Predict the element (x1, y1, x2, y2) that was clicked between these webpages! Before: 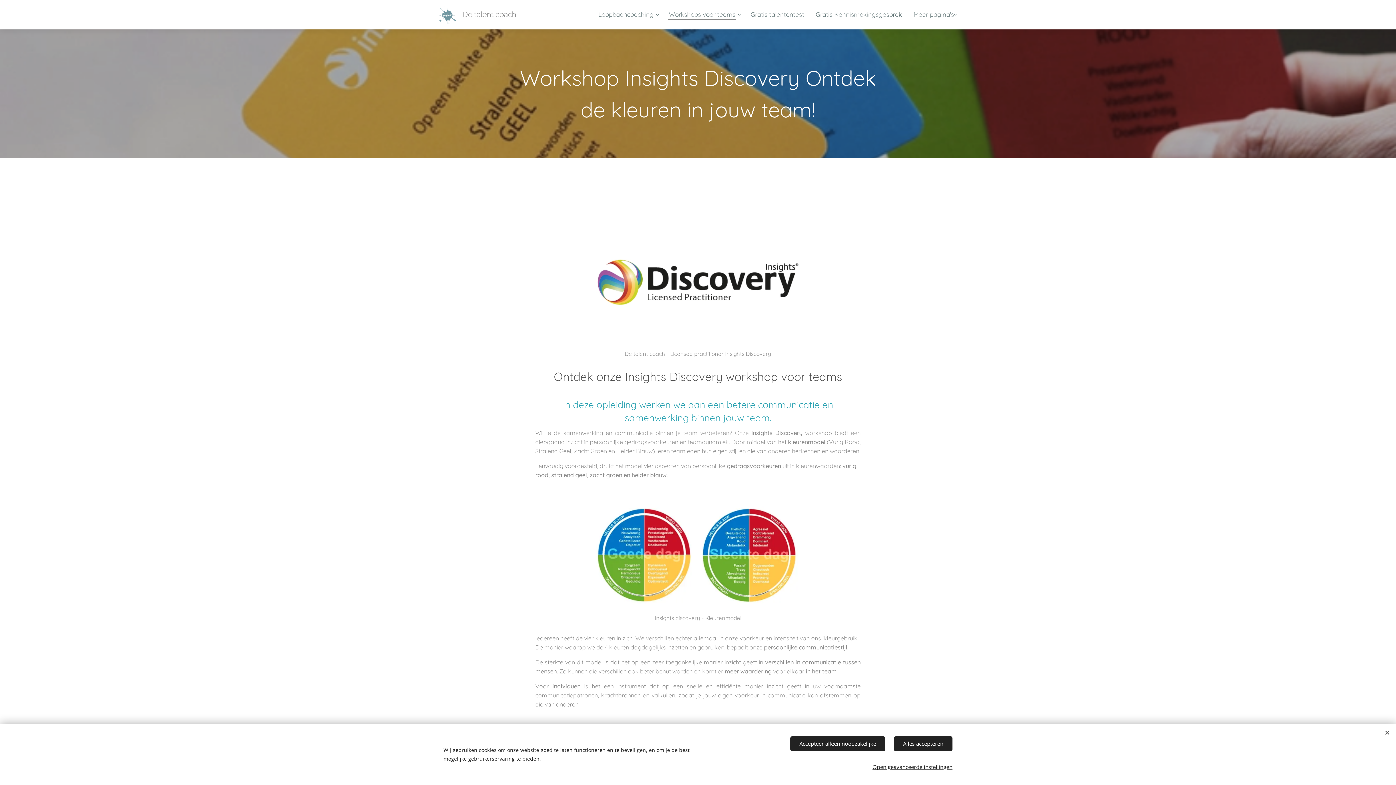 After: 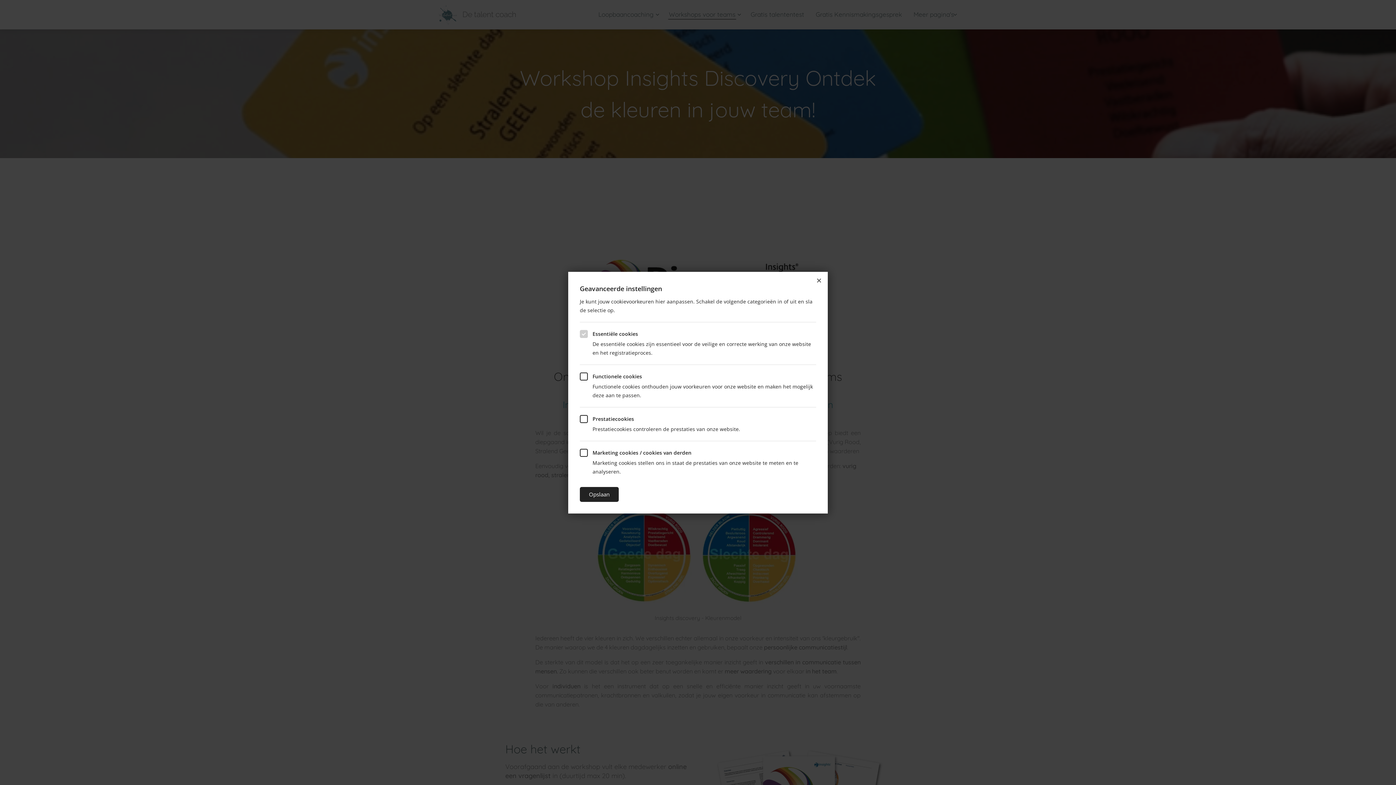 Action: label: Open geavanceerde instellingen bbox: (872, 760, 952, 774)